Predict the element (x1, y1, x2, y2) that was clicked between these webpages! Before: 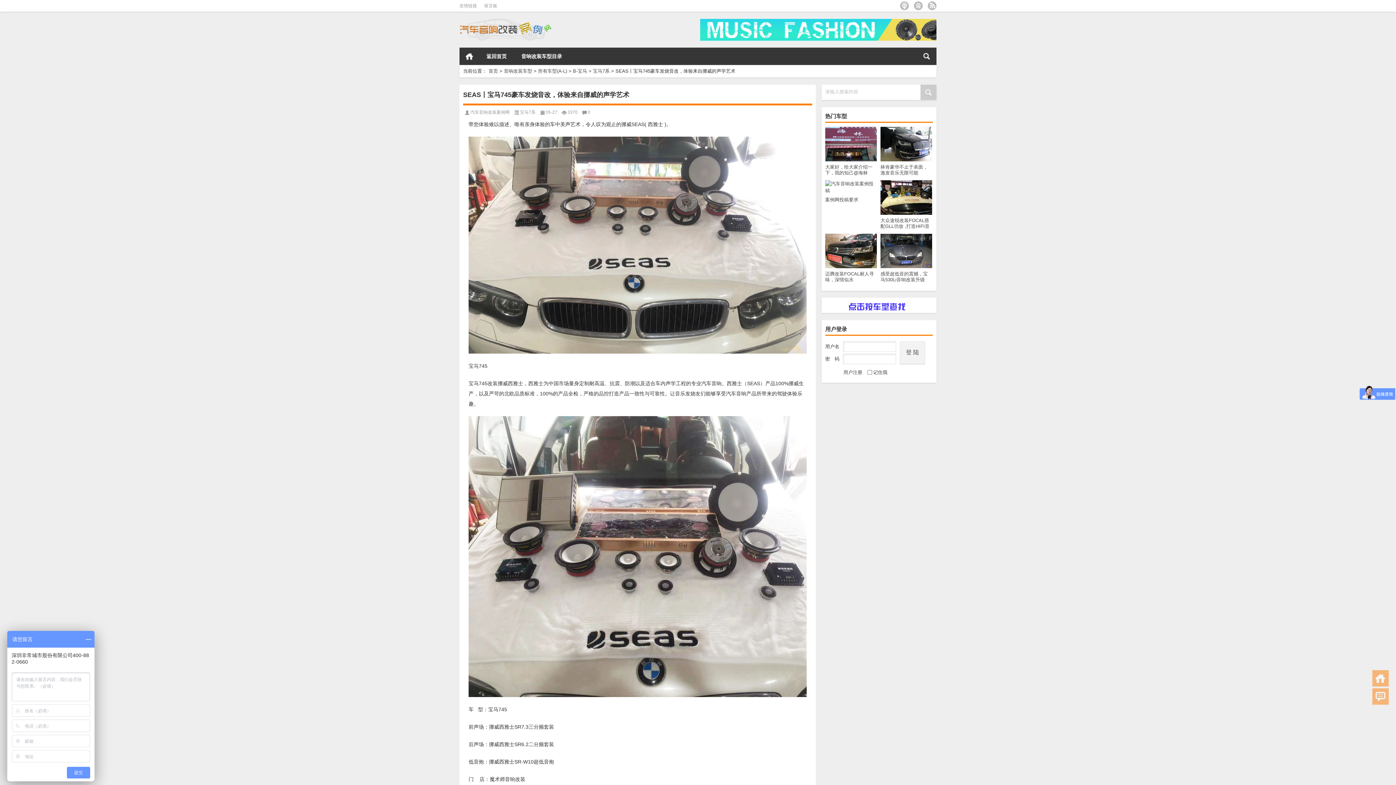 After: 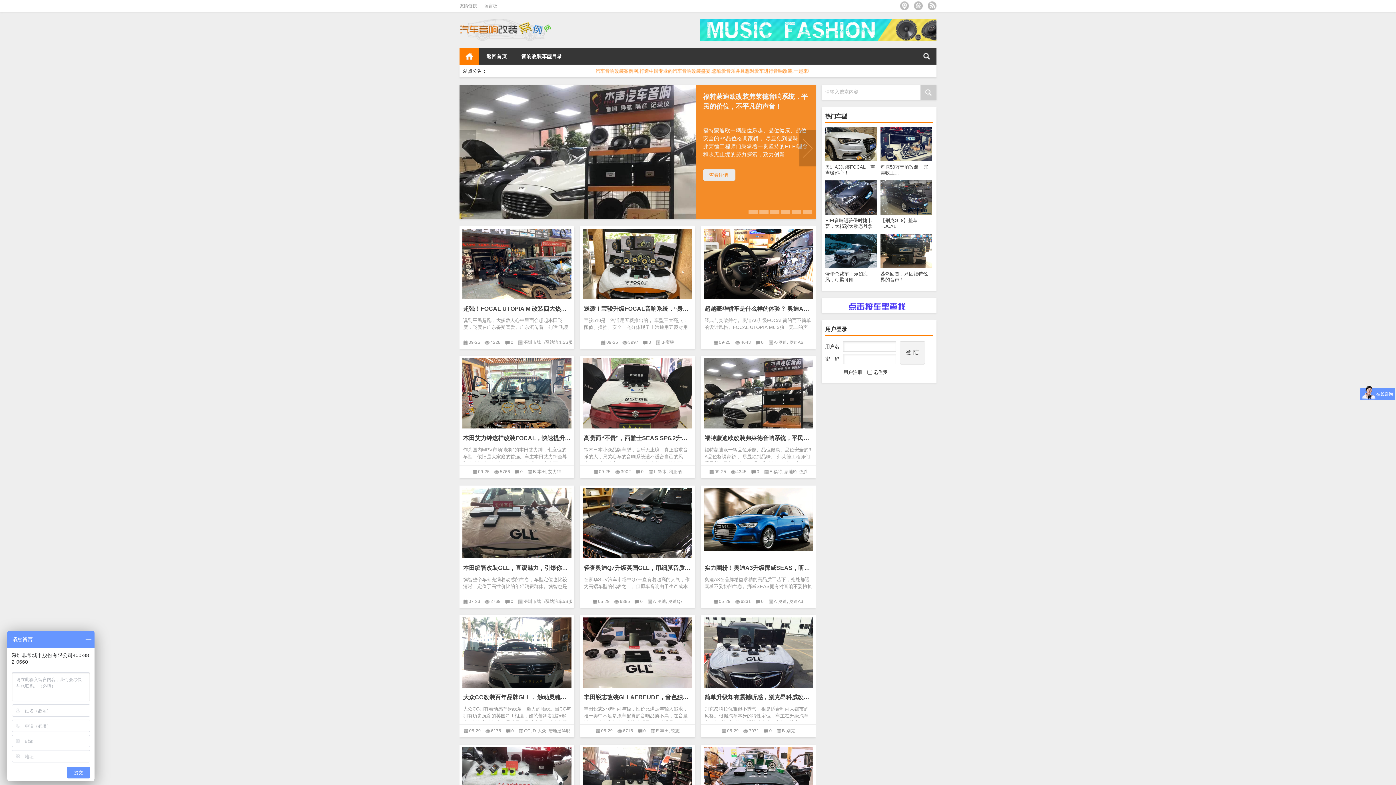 Action: bbox: (488, 68, 498, 73) label: 首页